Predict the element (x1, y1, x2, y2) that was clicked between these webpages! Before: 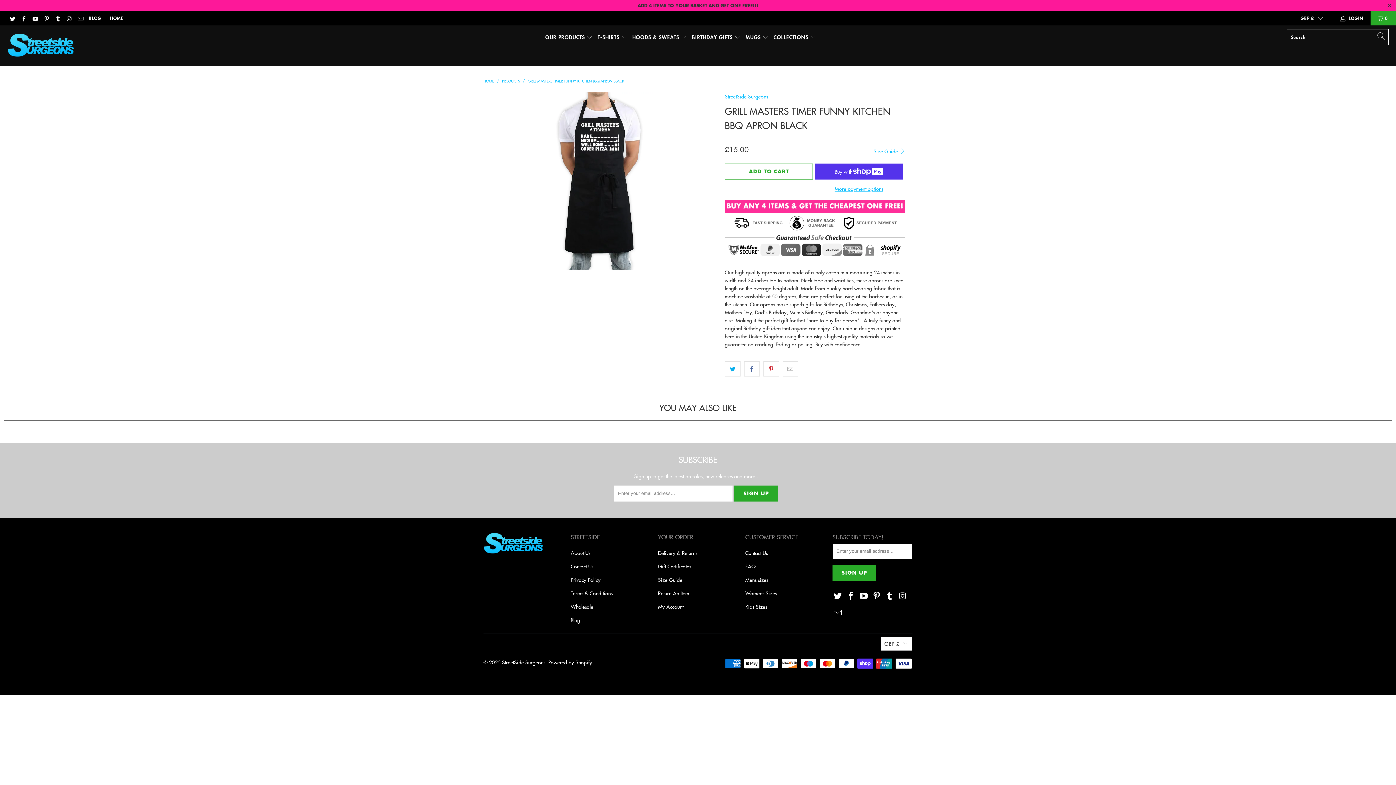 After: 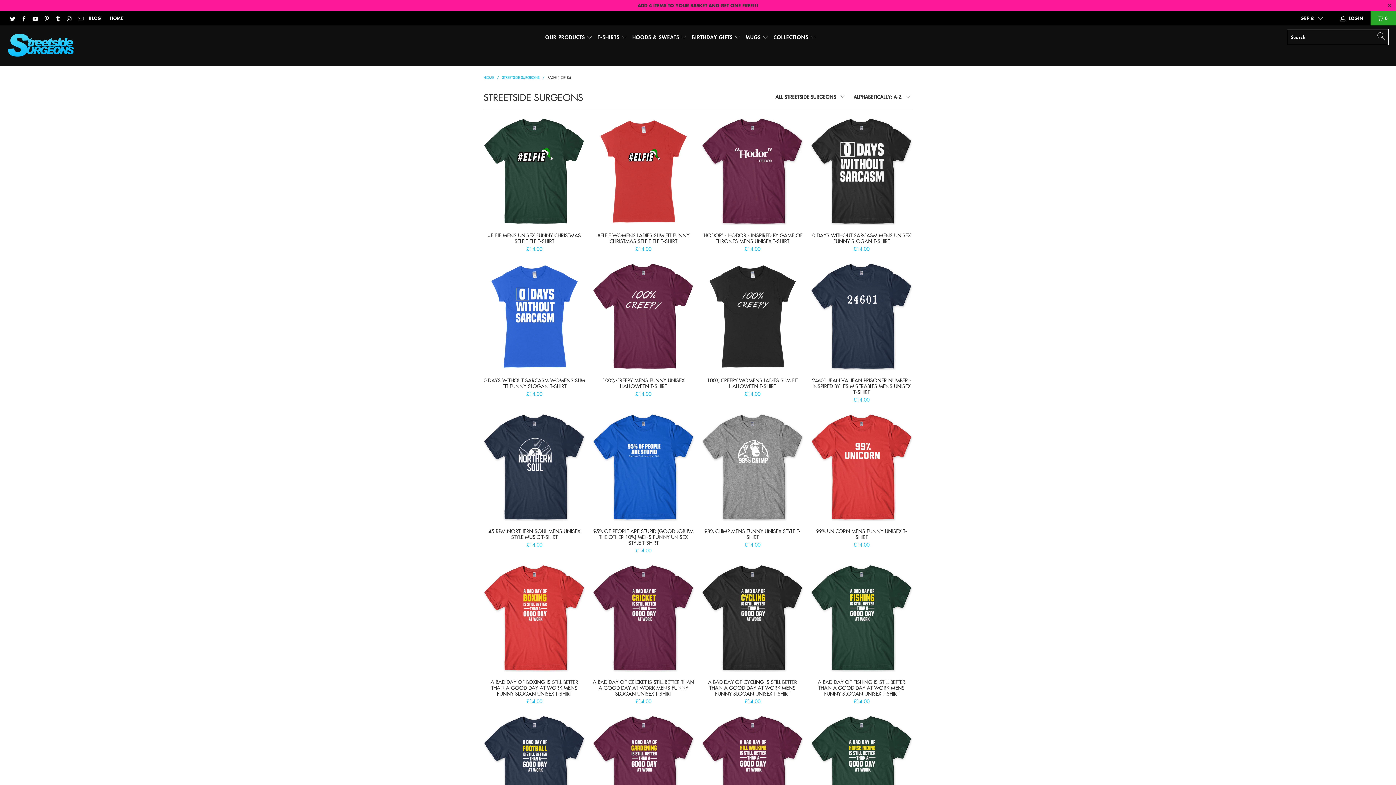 Action: label: StreetSide Surgeons bbox: (725, 92, 768, 100)